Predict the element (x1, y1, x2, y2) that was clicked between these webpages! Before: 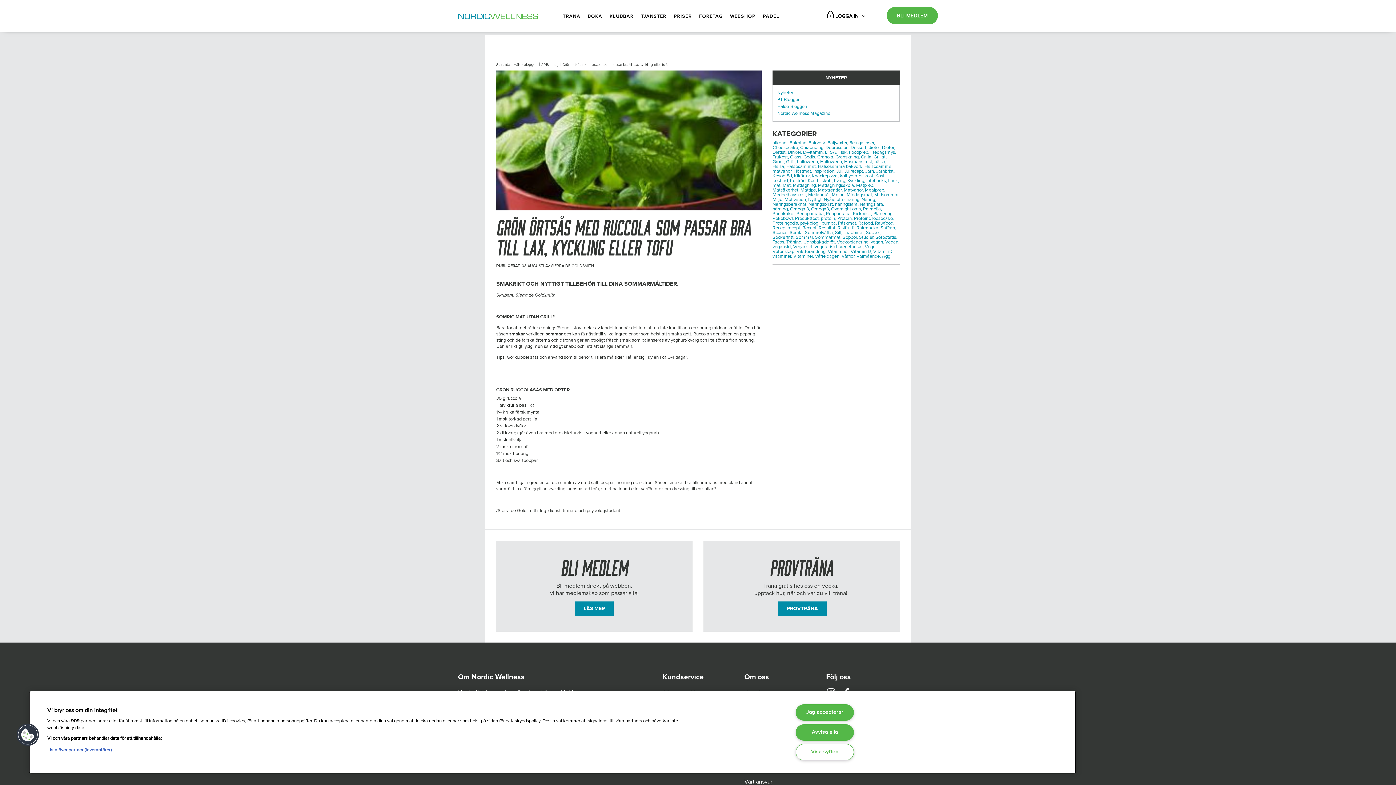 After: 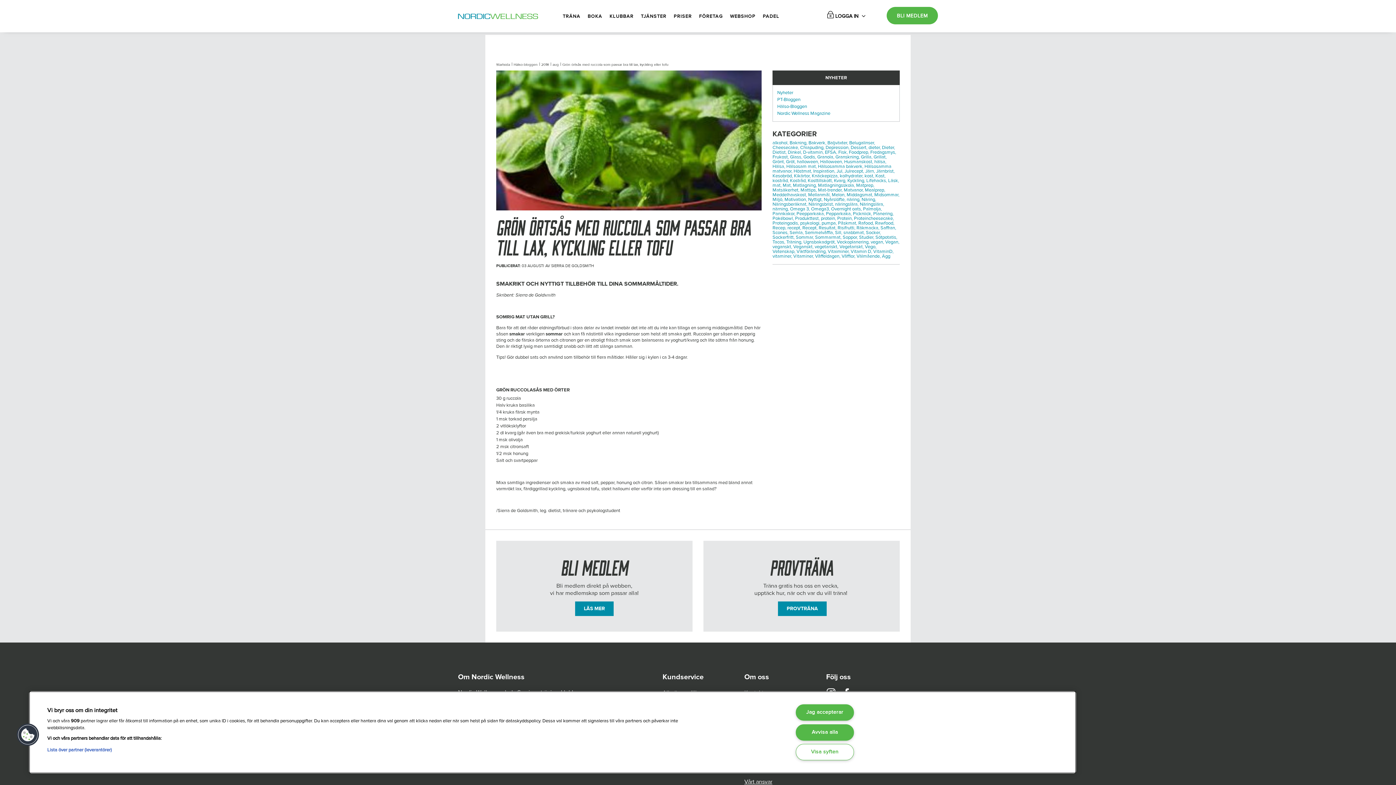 Action: label: Järnbrist, bbox: (876, 168, 894, 174)